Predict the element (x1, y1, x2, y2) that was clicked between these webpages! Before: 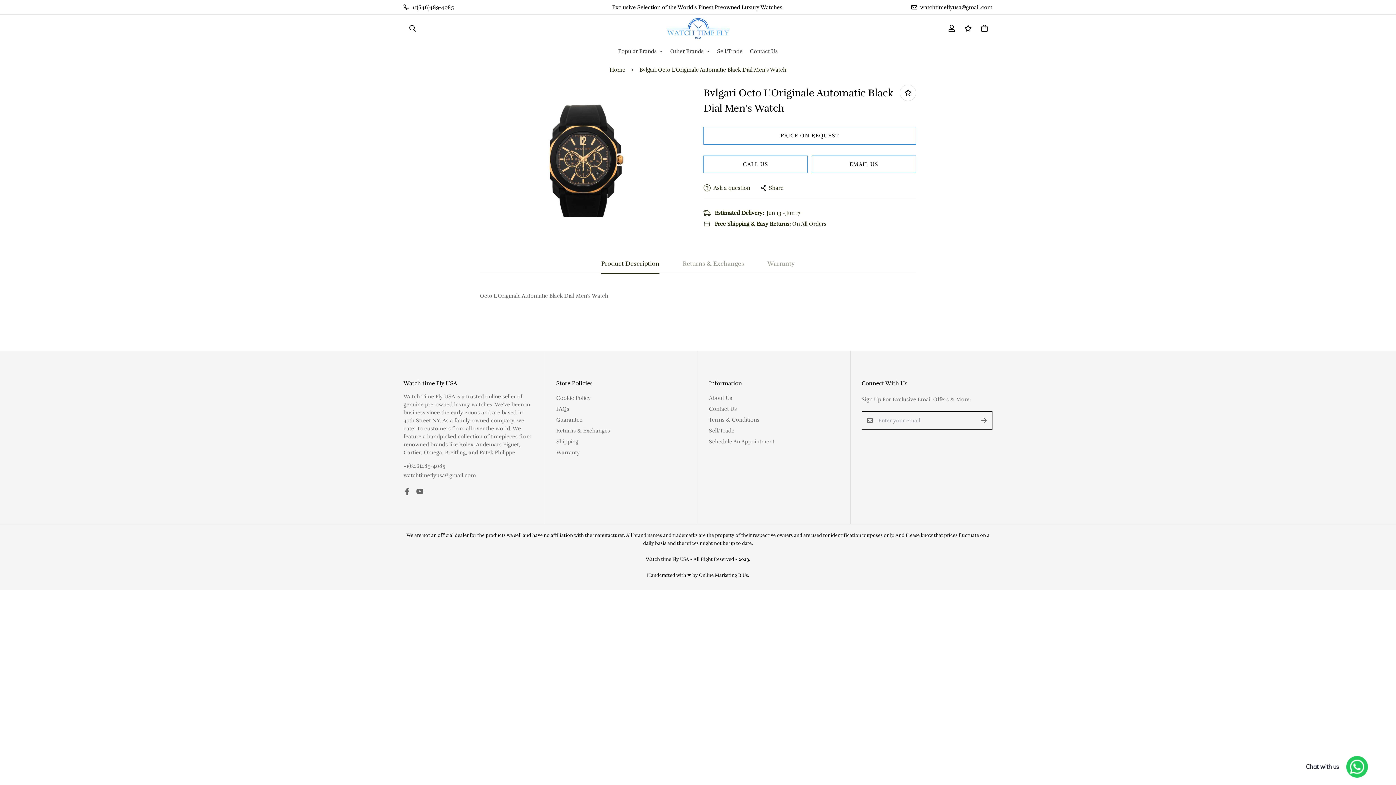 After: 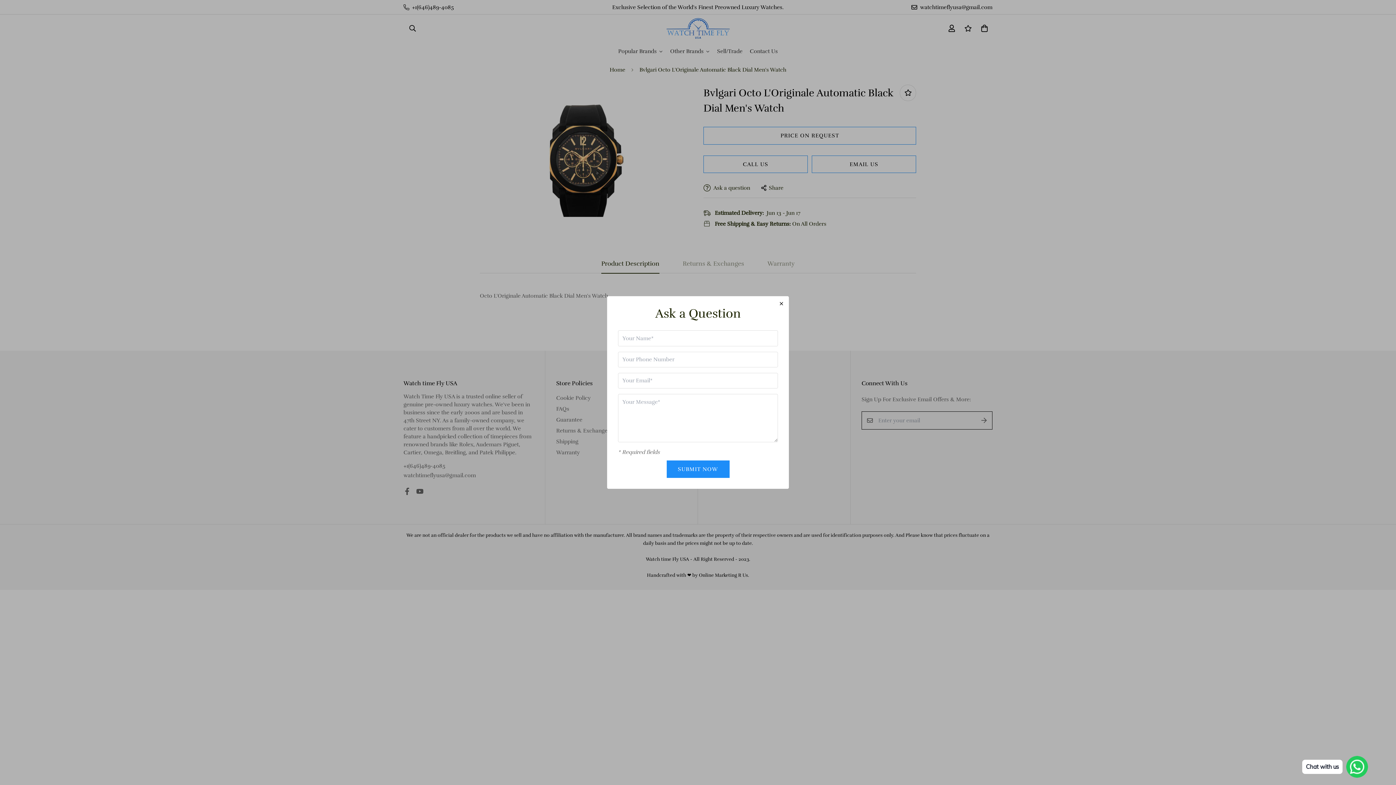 Action: label: Ask a question bbox: (703, 184, 750, 192)